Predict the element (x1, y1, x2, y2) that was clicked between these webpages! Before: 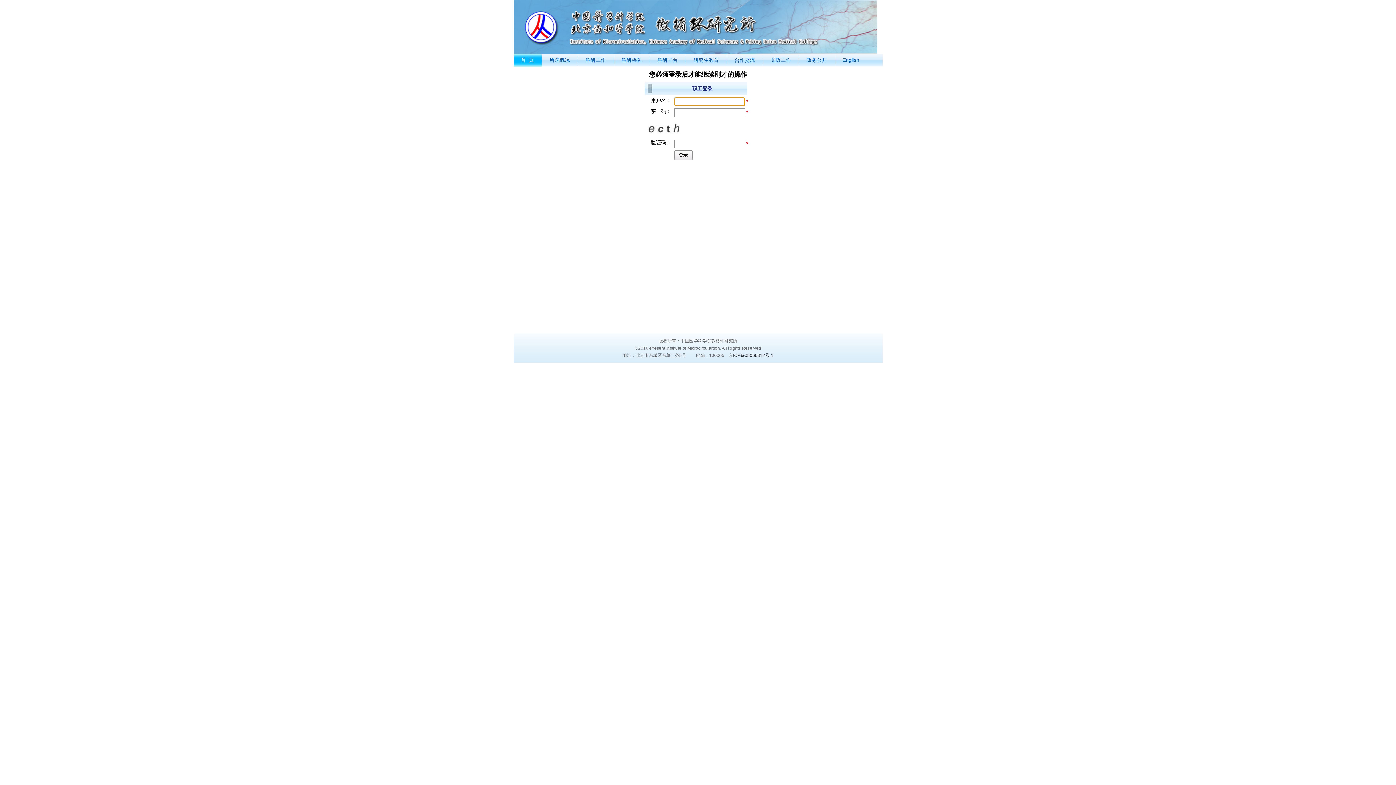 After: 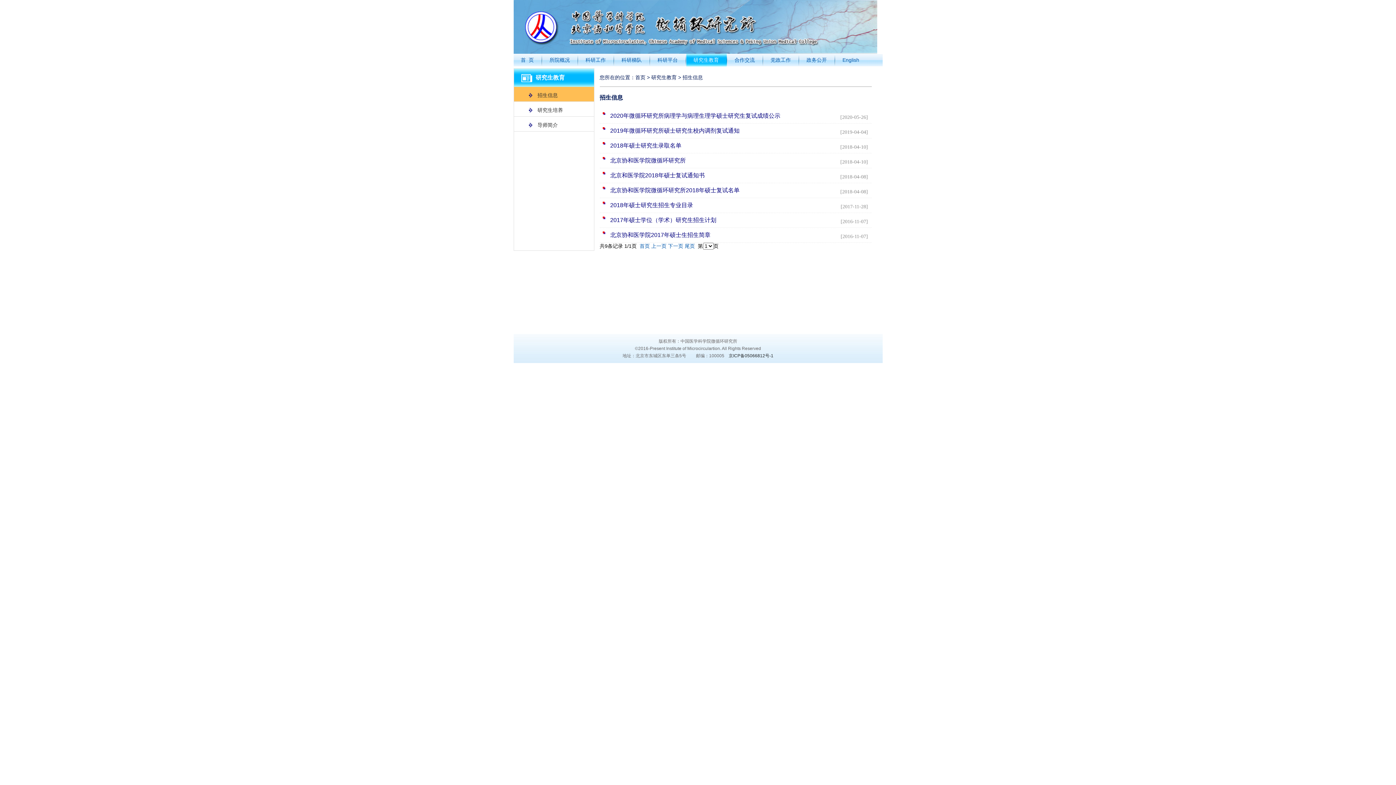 Action: bbox: (686, 53, 726, 66) label: 研究生教育